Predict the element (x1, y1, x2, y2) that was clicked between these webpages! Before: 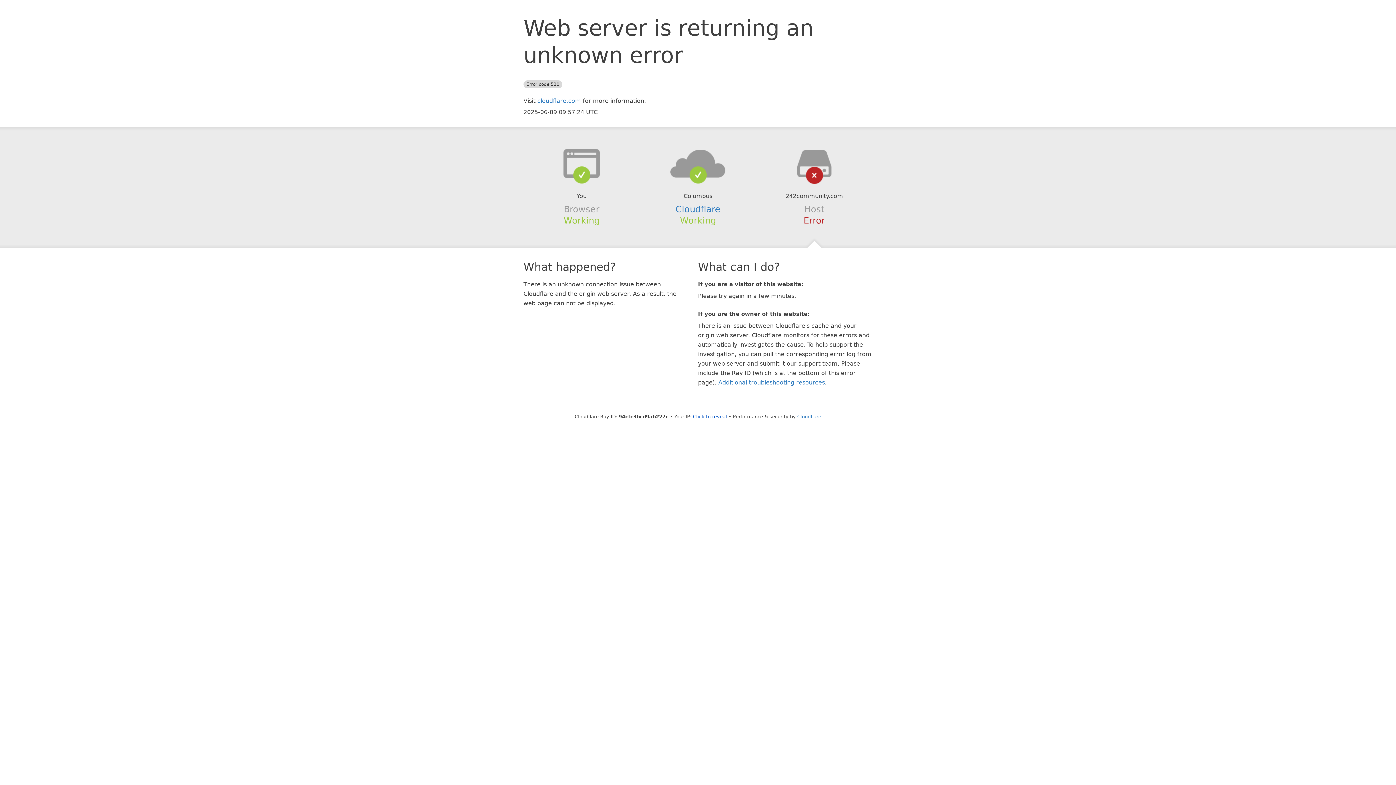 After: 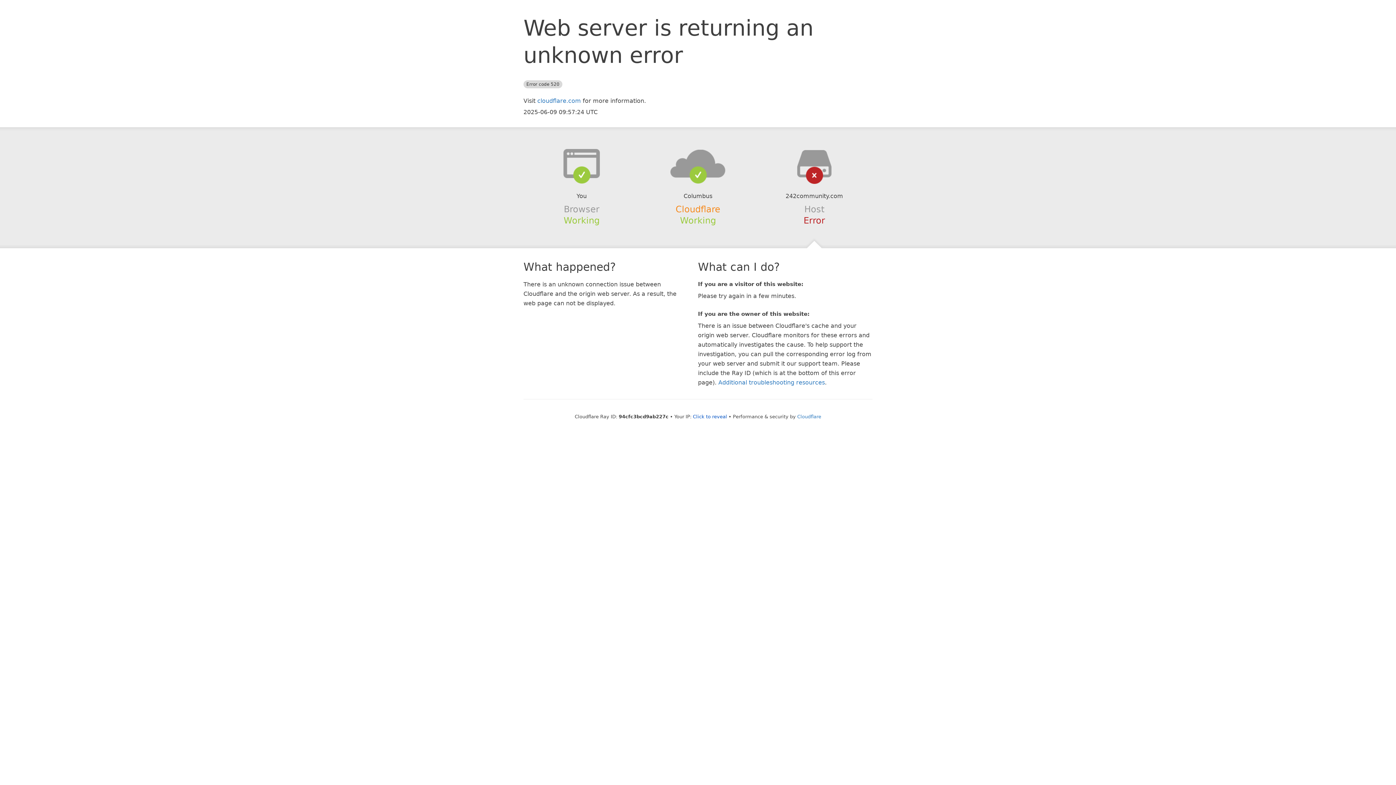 Action: bbox: (675, 204, 720, 214) label: Cloudflare